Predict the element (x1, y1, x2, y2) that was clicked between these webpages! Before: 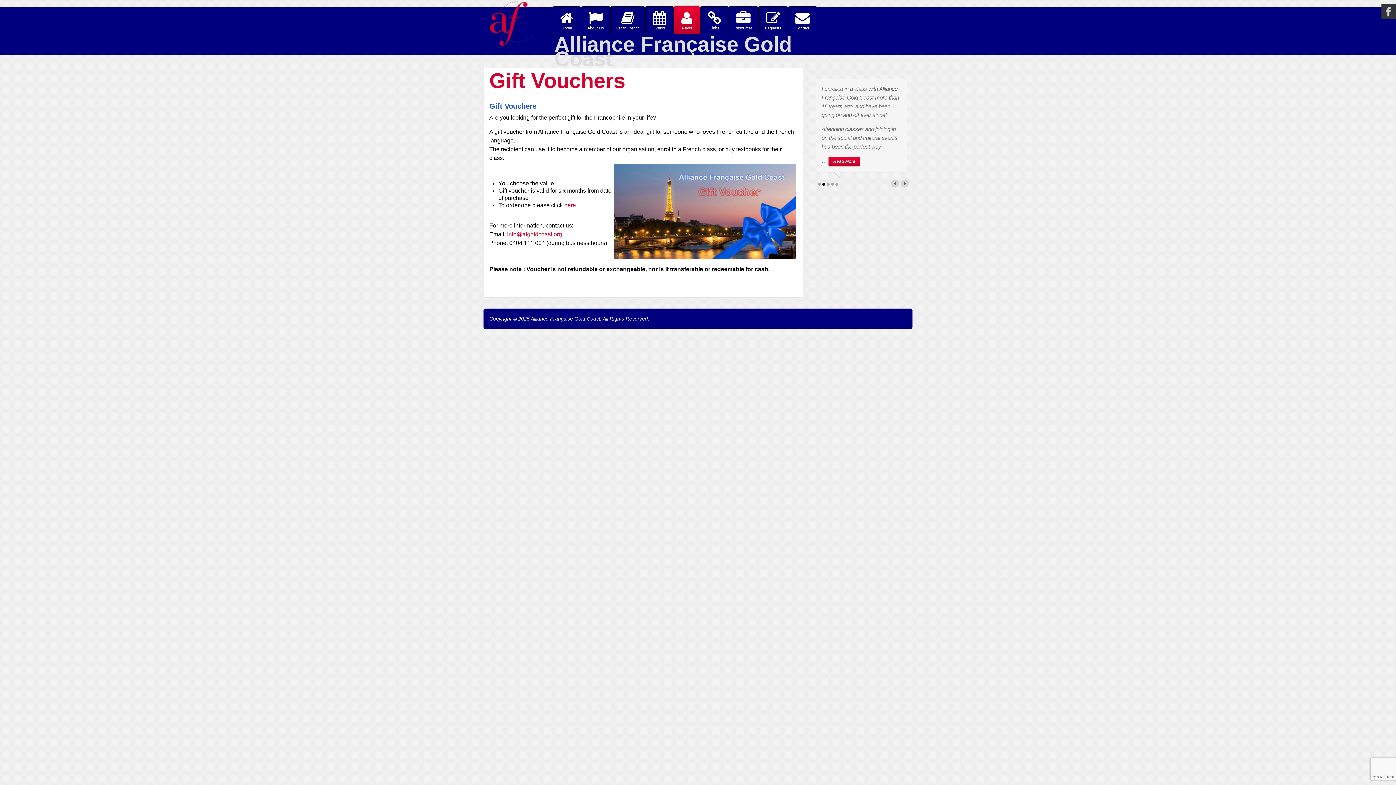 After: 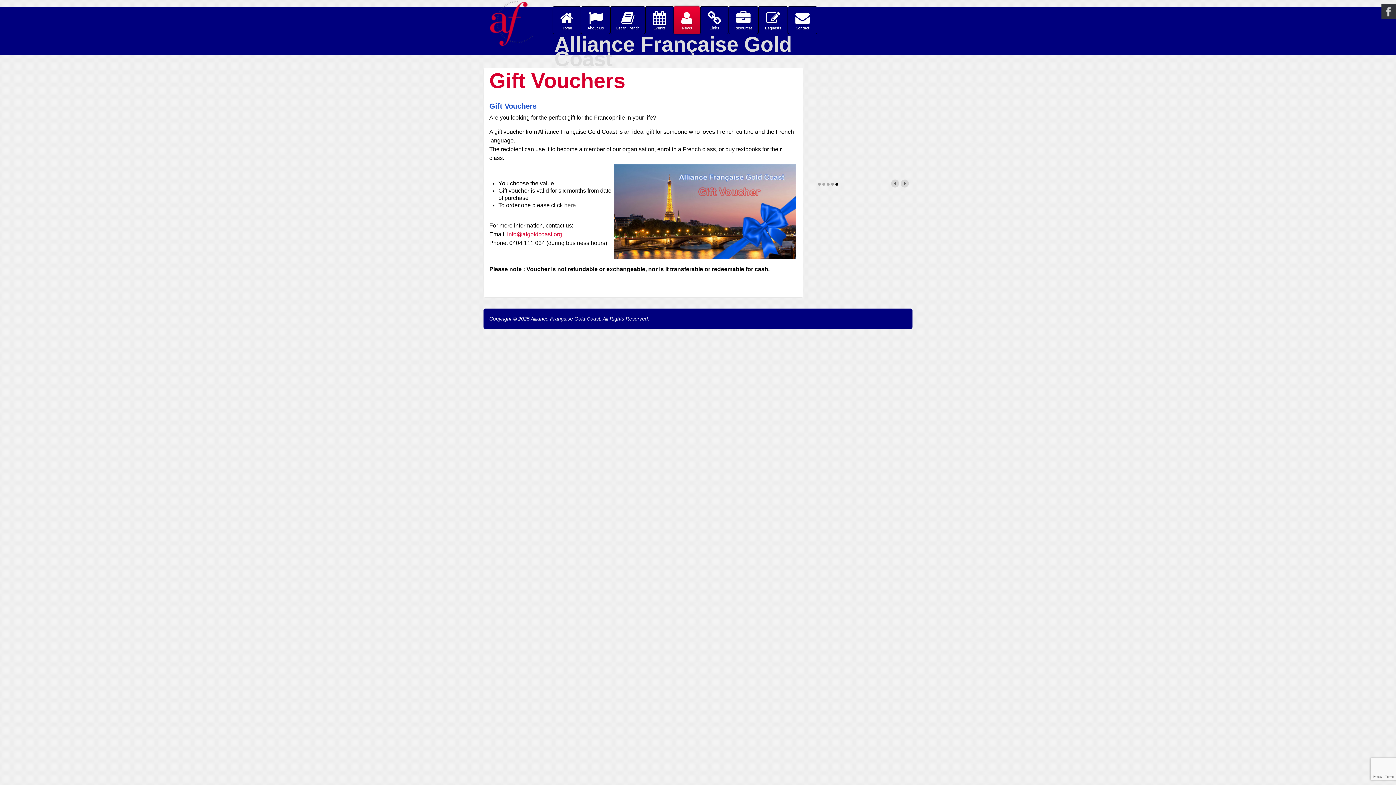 Action: label: here bbox: (564, 202, 576, 208)